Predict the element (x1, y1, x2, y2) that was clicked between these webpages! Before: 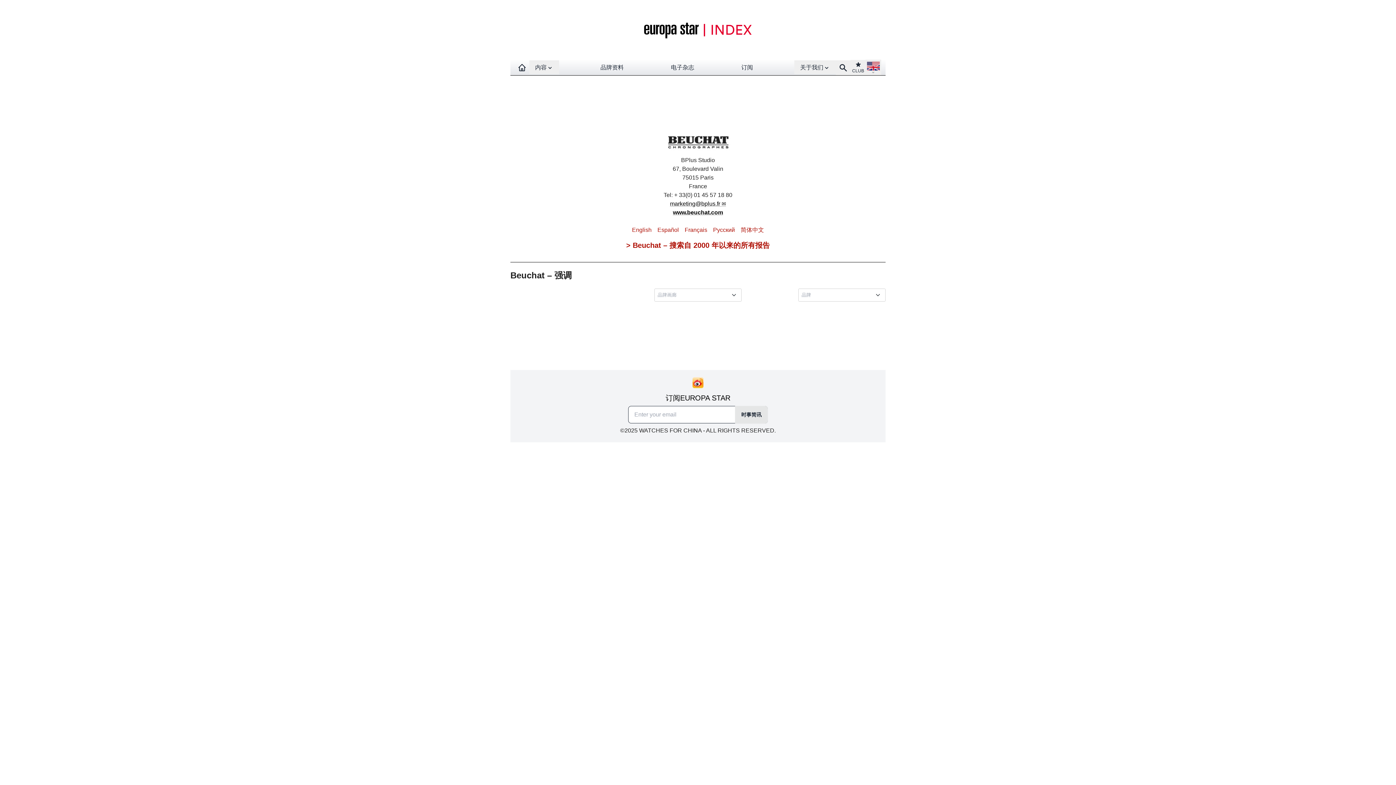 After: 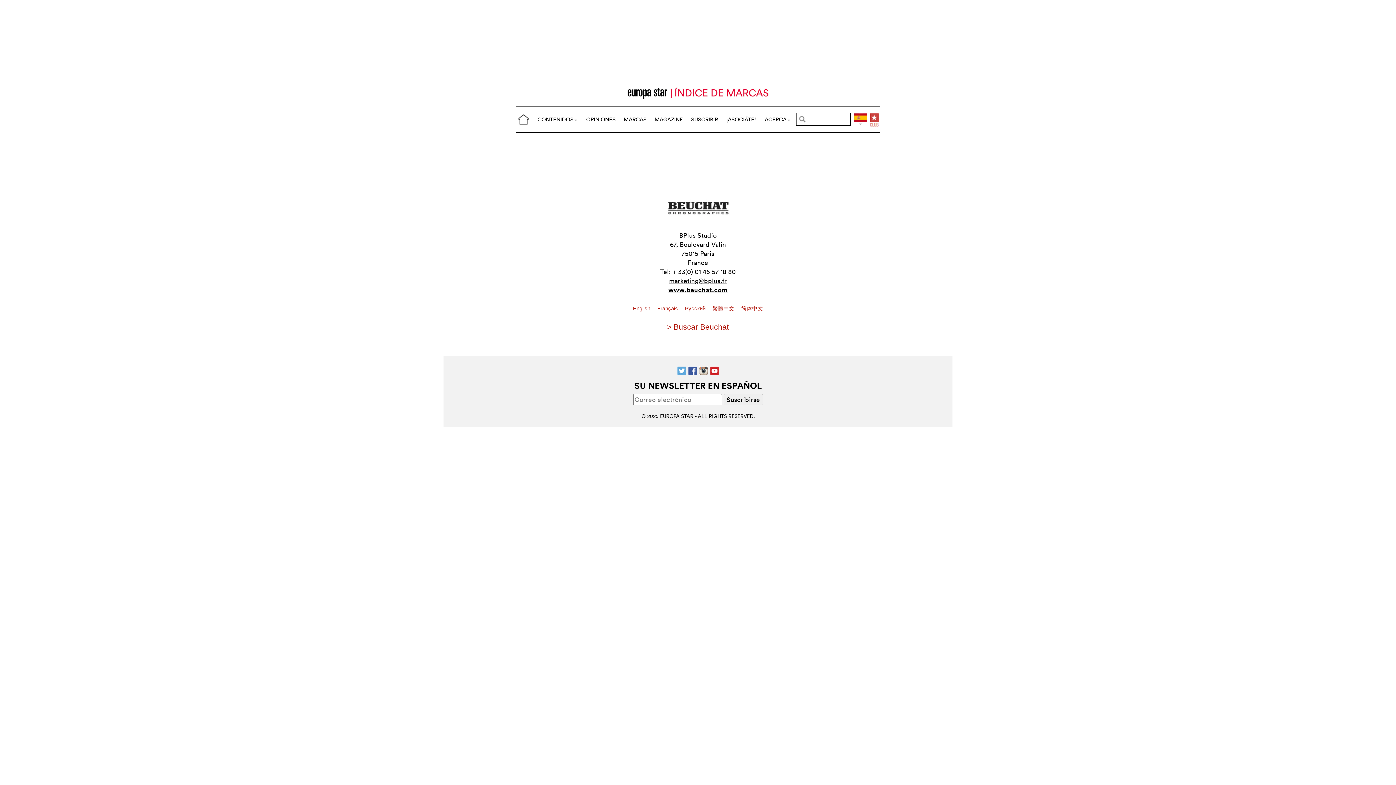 Action: label: Español bbox: (657, 226, 679, 233)